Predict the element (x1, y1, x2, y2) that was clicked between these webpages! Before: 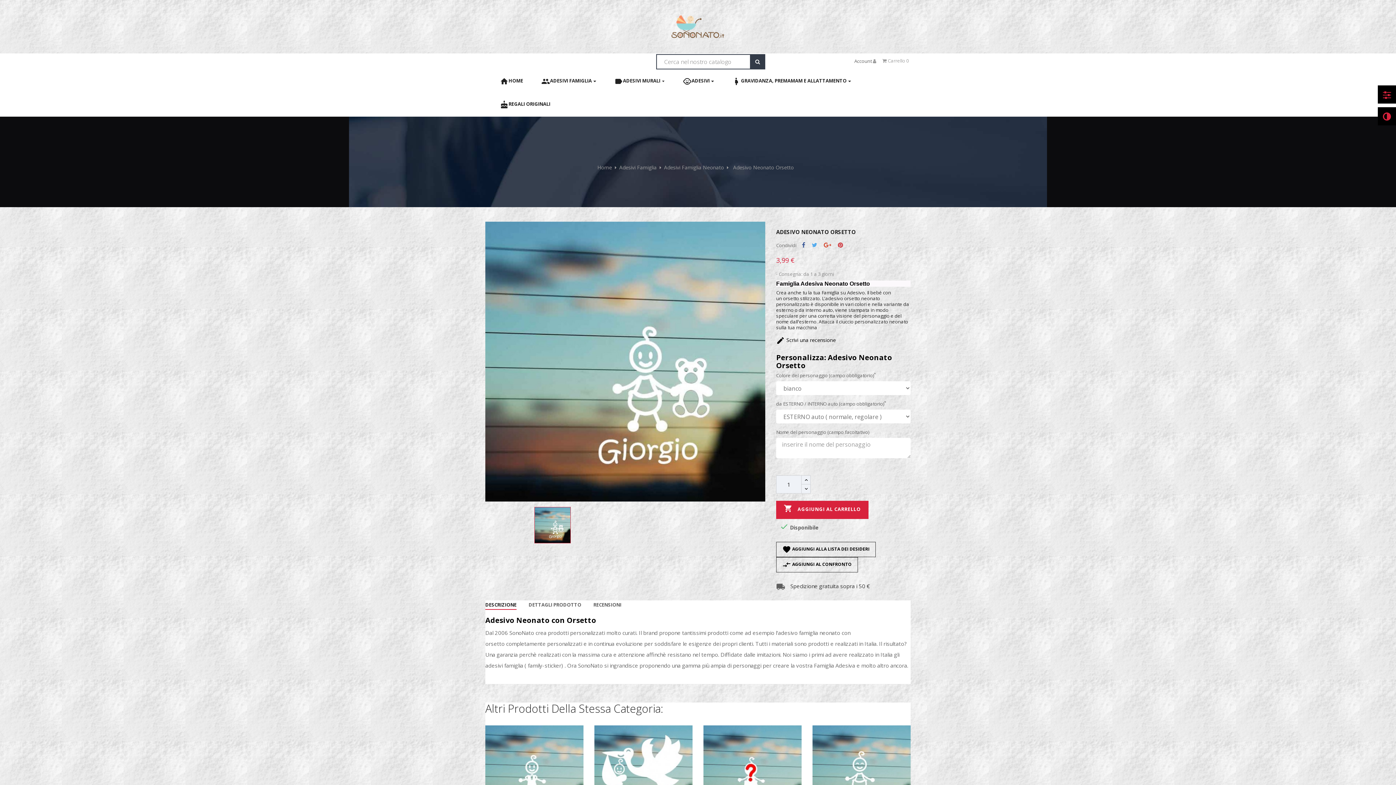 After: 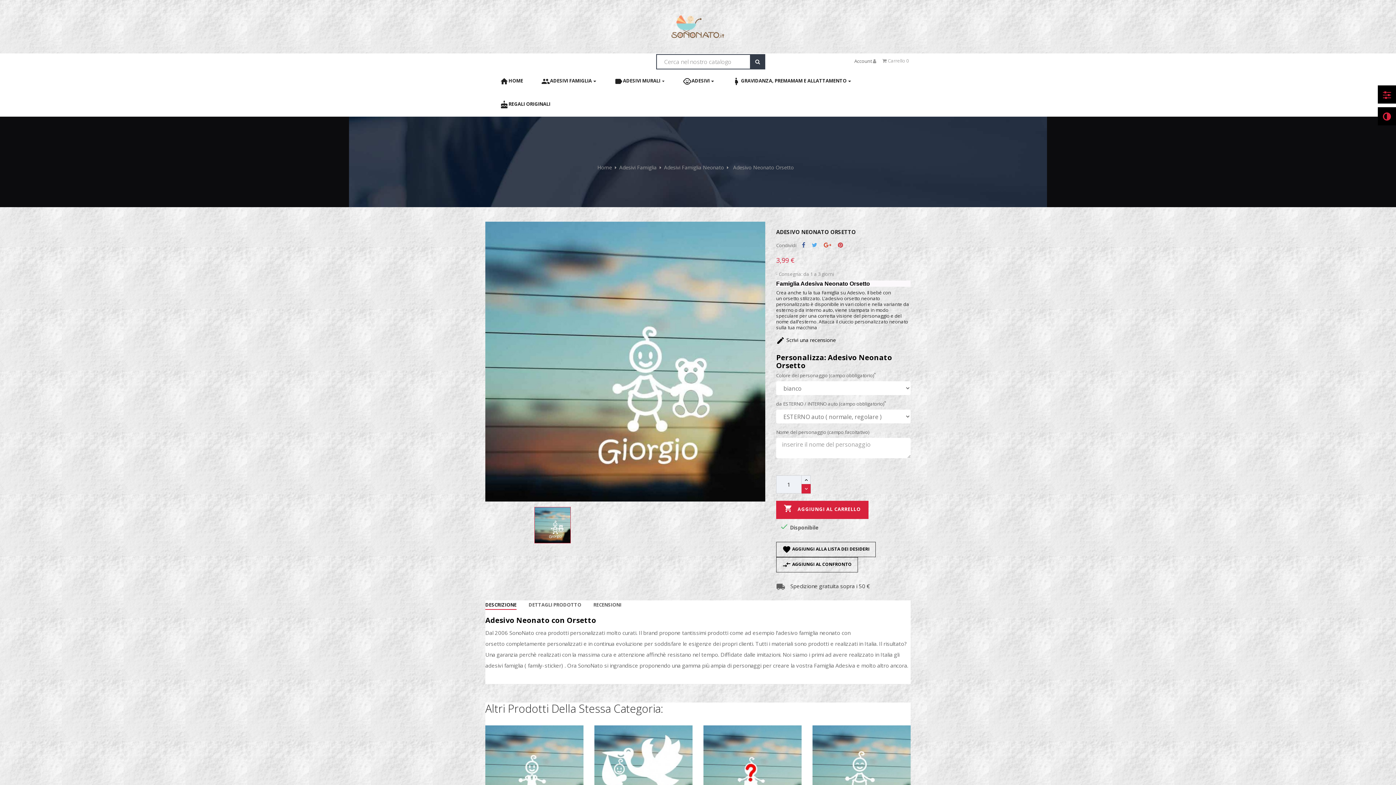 Action: bbox: (801, 484, 810, 493)